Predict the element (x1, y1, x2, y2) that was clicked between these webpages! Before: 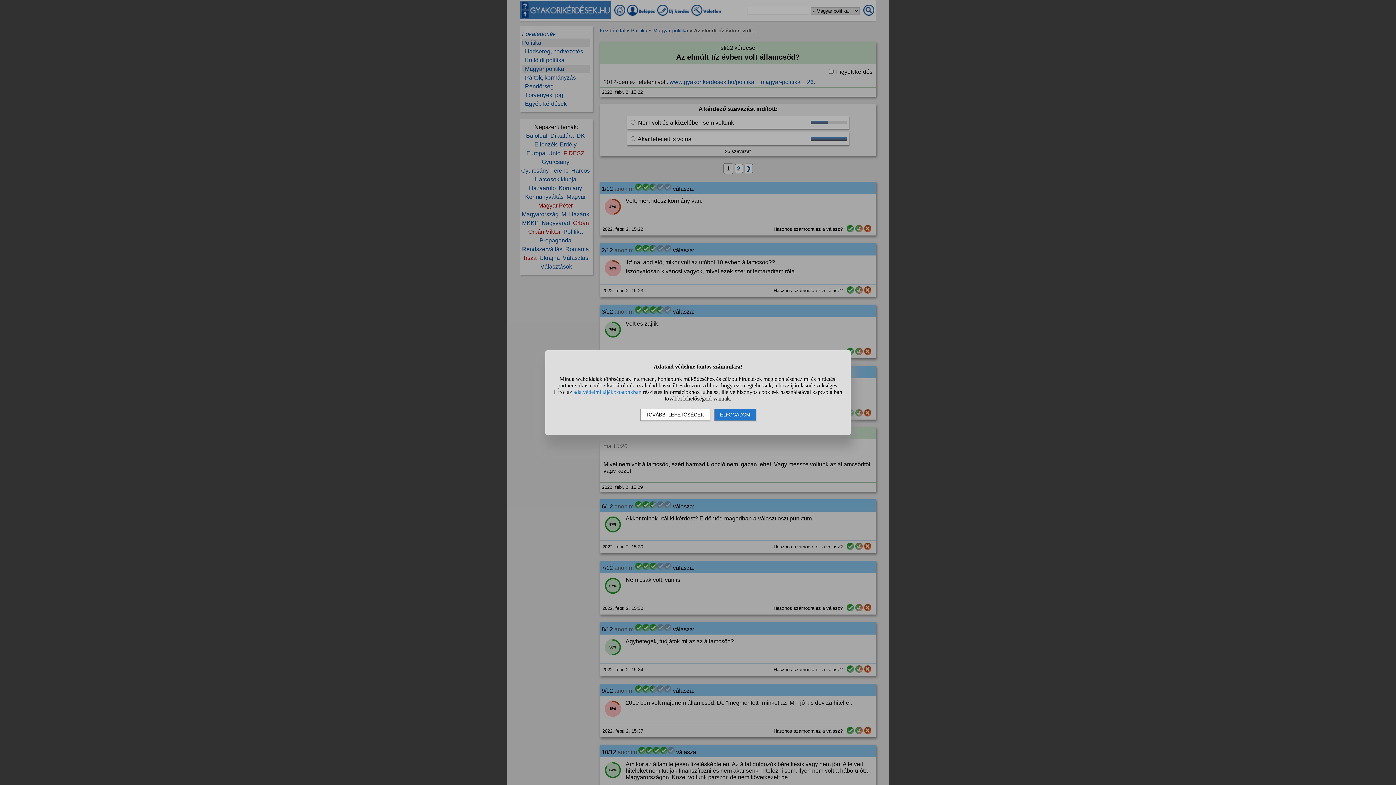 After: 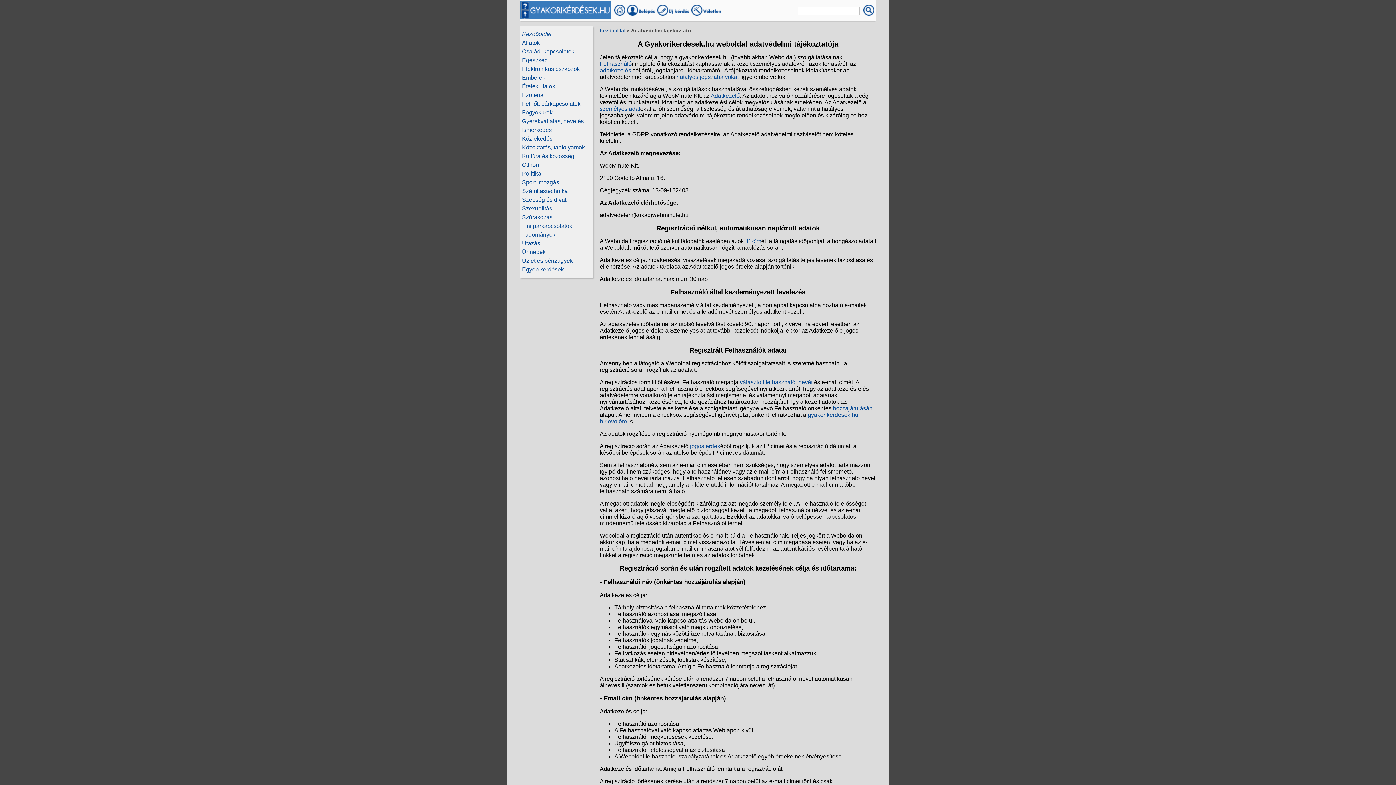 Action: label: adatvédelmi tájékoztatónkban bbox: (573, 388, 641, 395)